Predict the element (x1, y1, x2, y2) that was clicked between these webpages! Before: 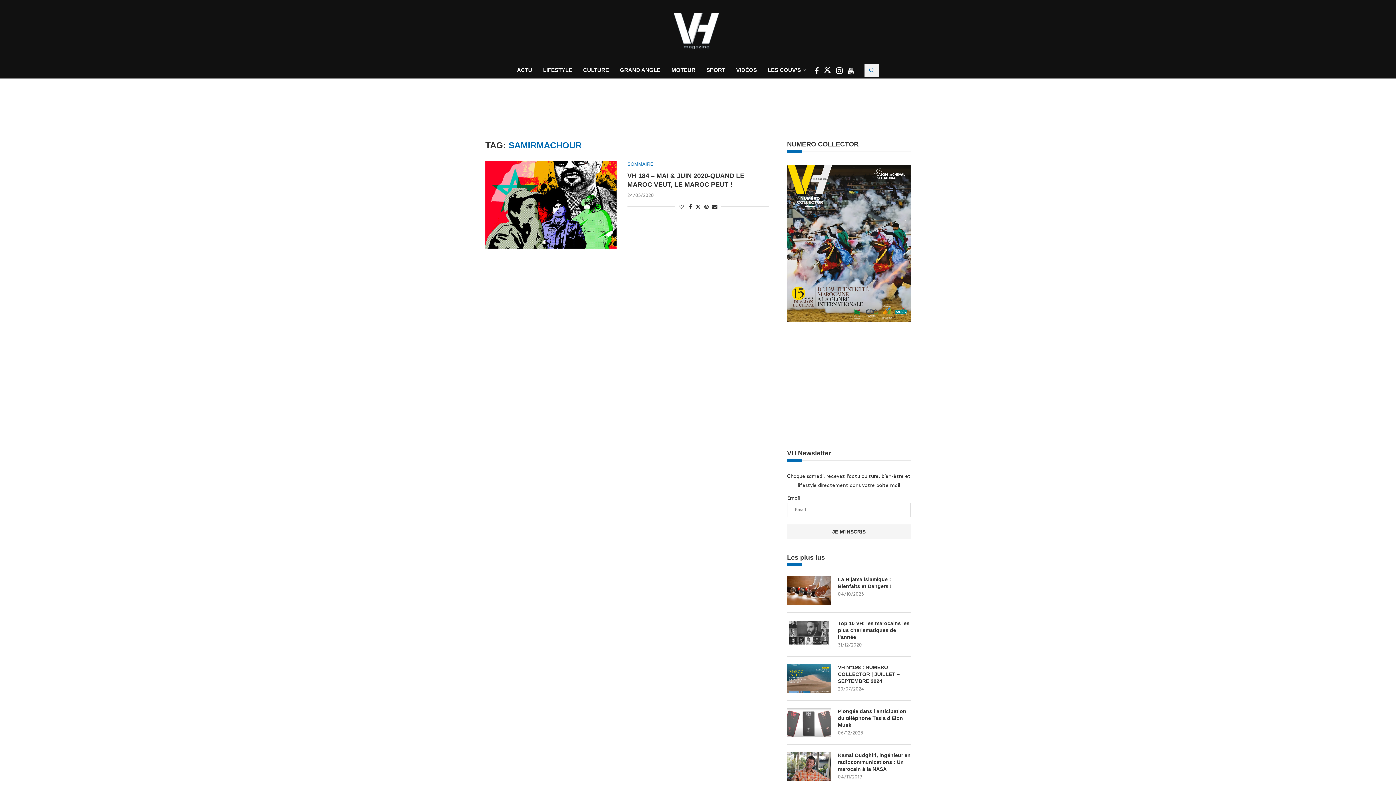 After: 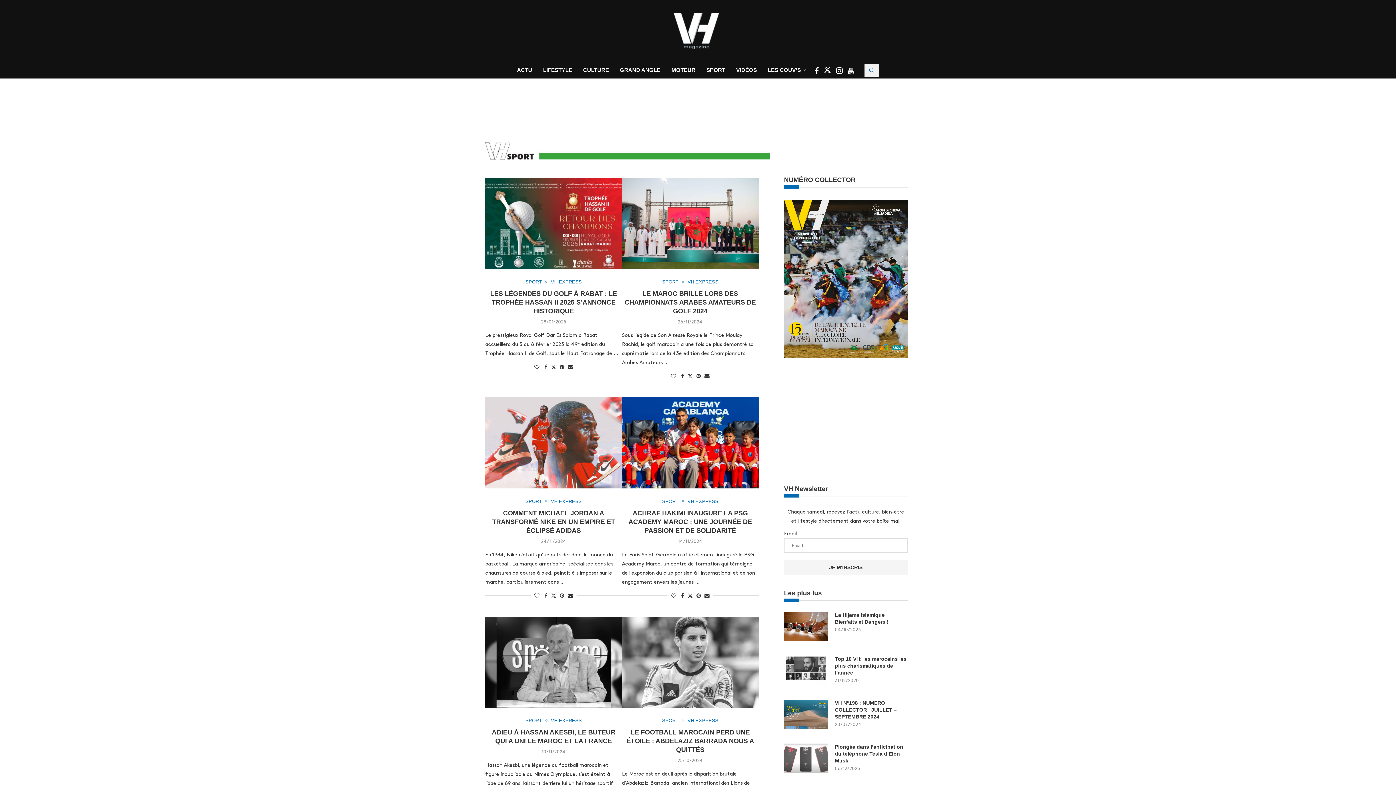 Action: label: SPORT bbox: (706, 61, 725, 78)